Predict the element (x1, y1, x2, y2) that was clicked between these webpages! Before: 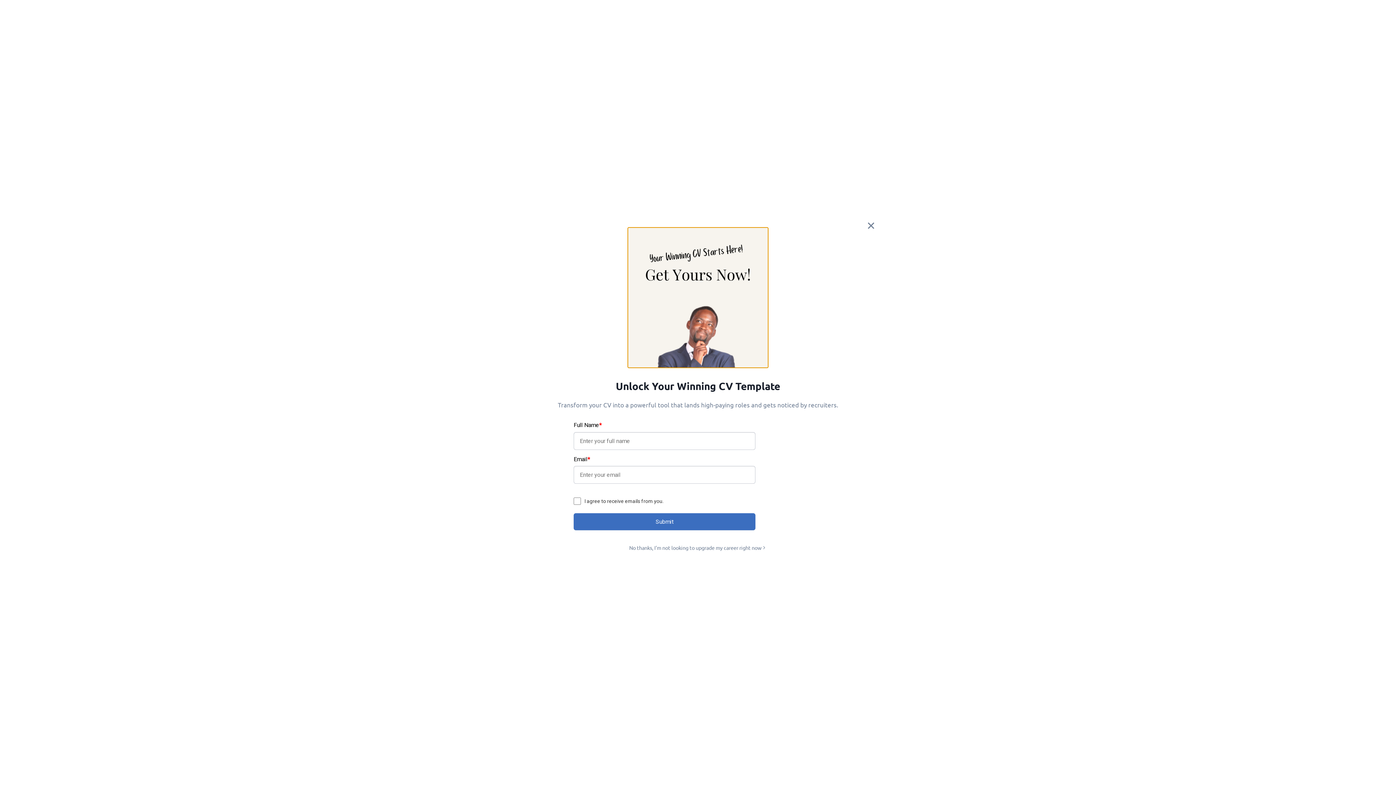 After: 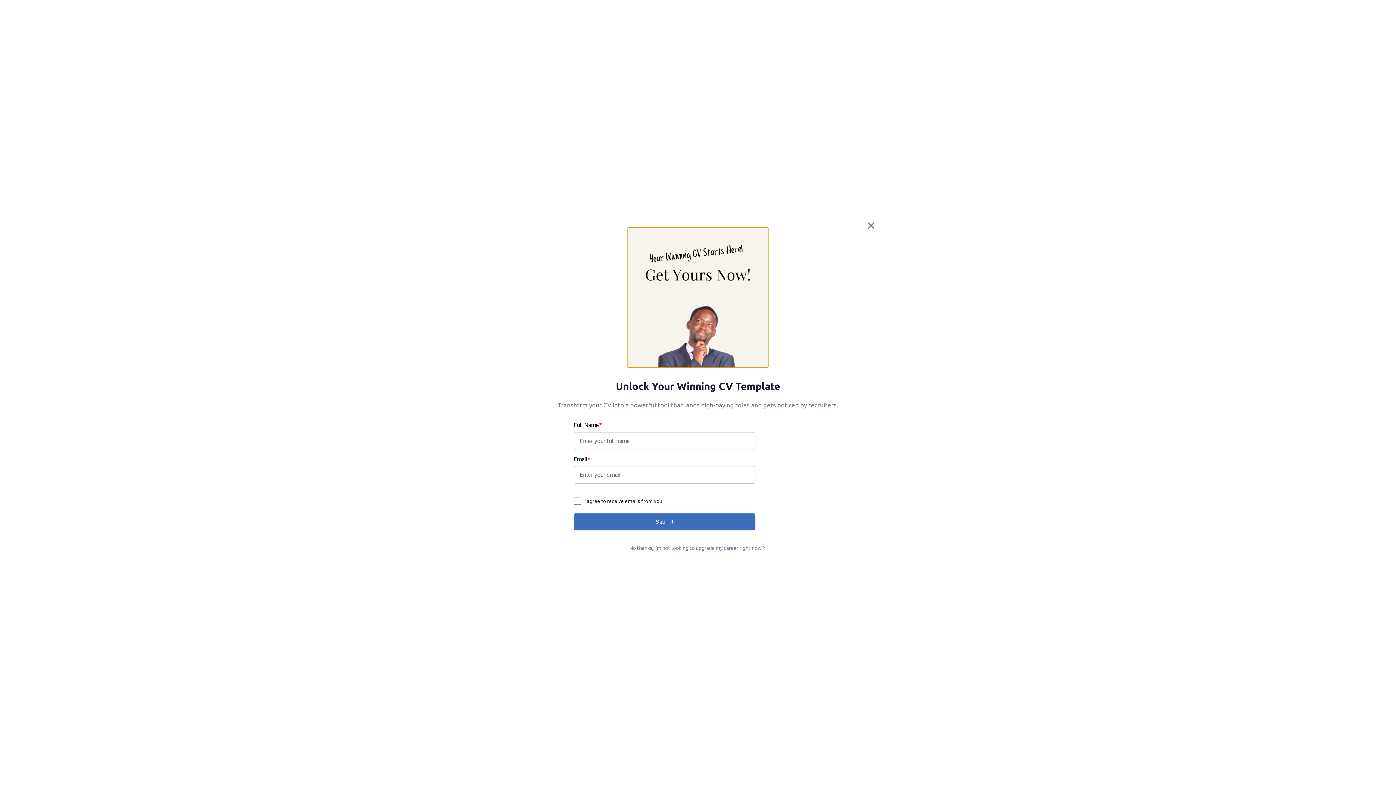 Action: label: No thanks, I’m not looking to upgrade my career right now bbox: (570, 543, 825, 552)